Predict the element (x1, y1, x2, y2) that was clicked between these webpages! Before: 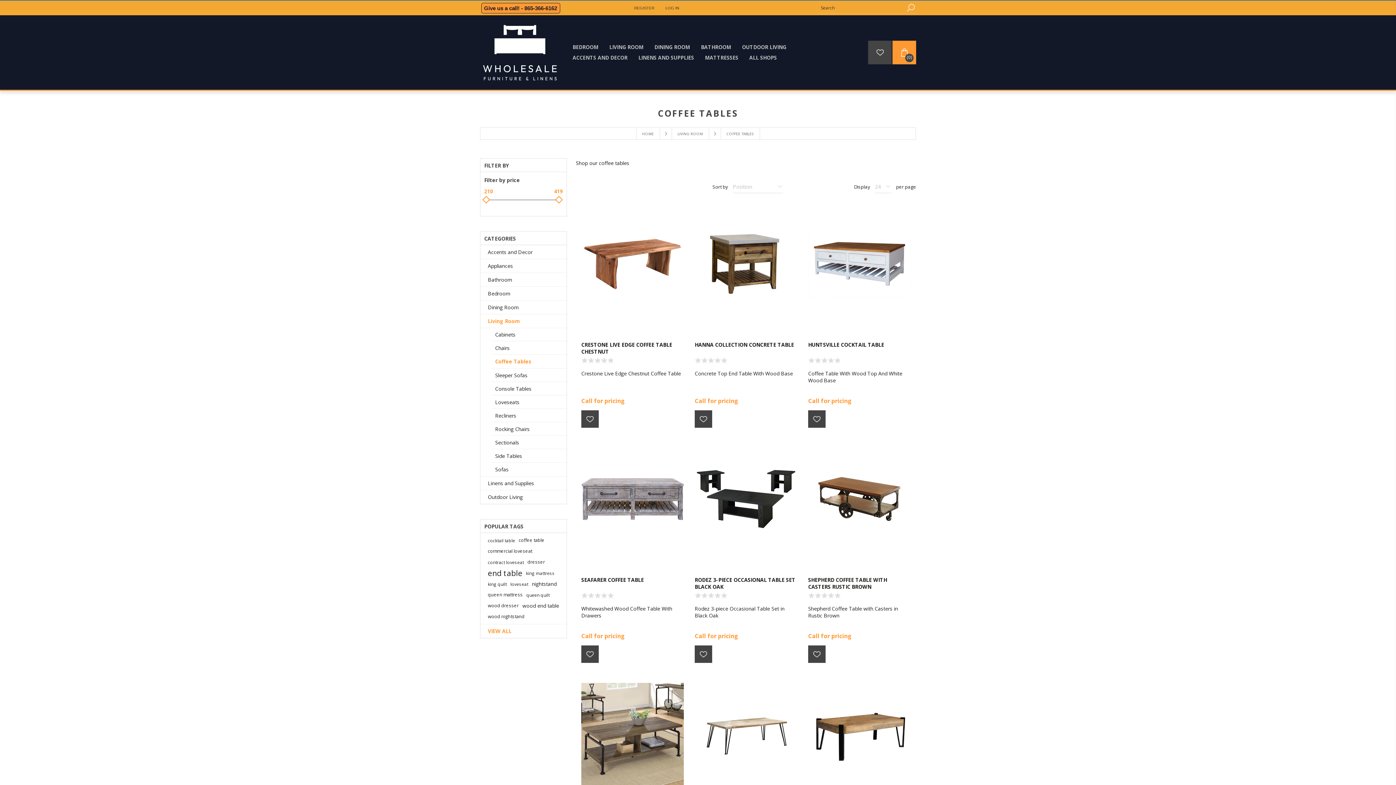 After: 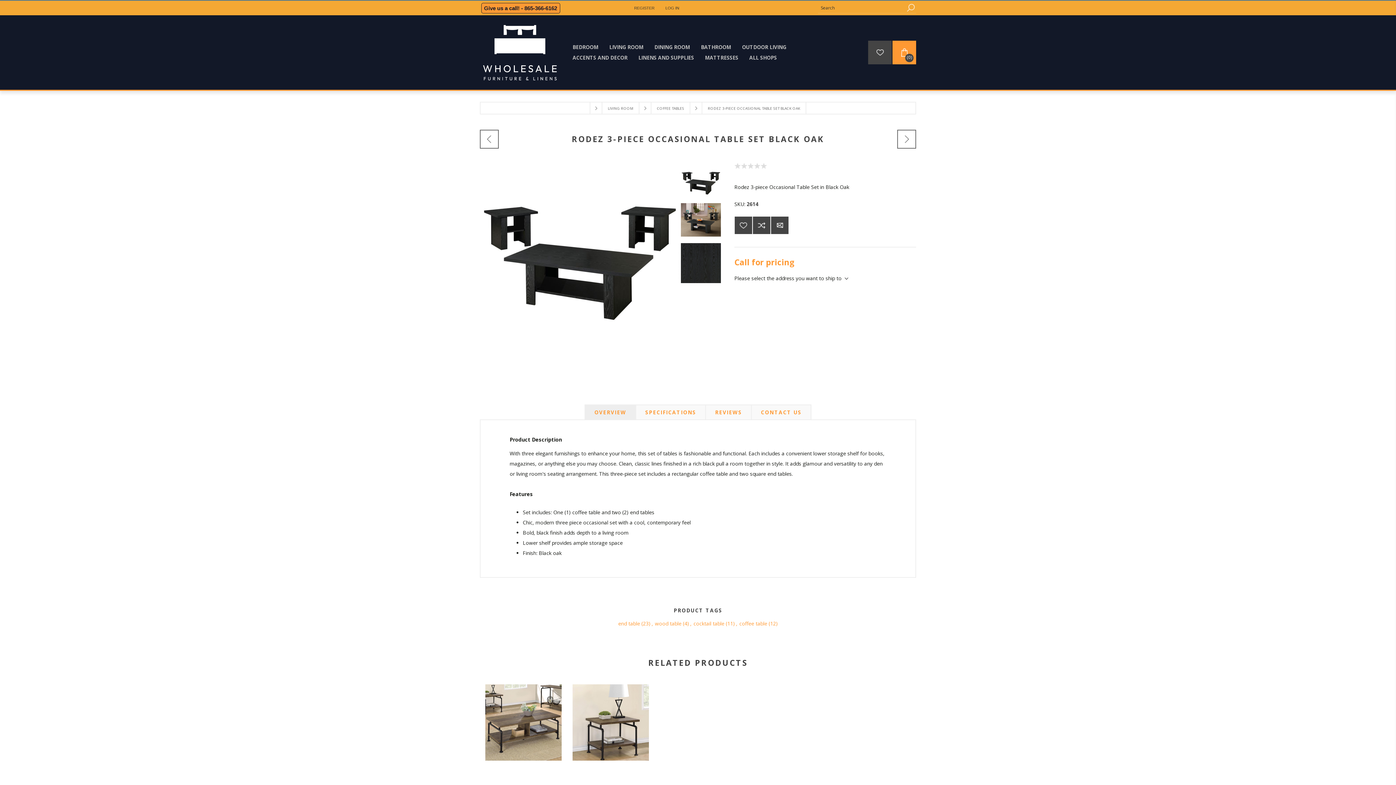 Action: bbox: (694, 447, 797, 550)